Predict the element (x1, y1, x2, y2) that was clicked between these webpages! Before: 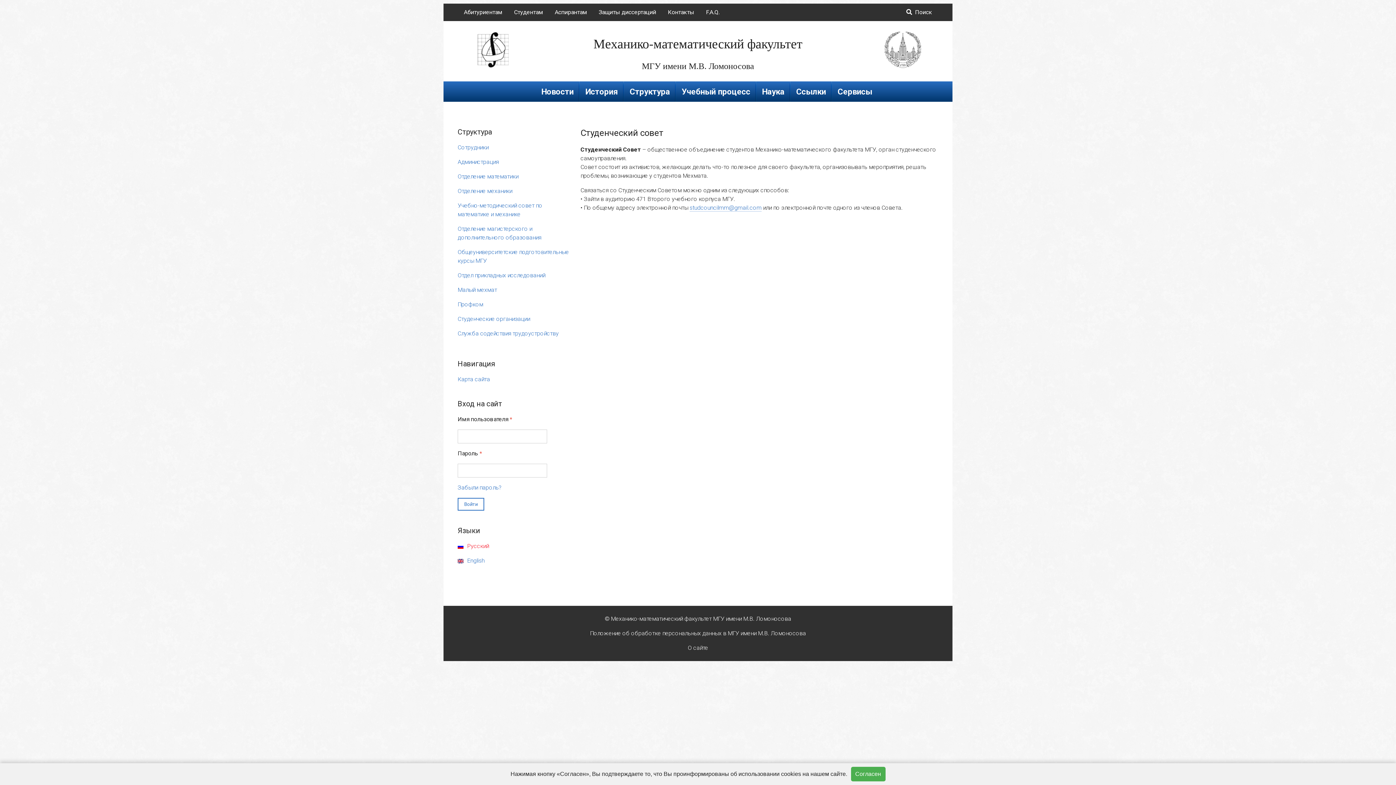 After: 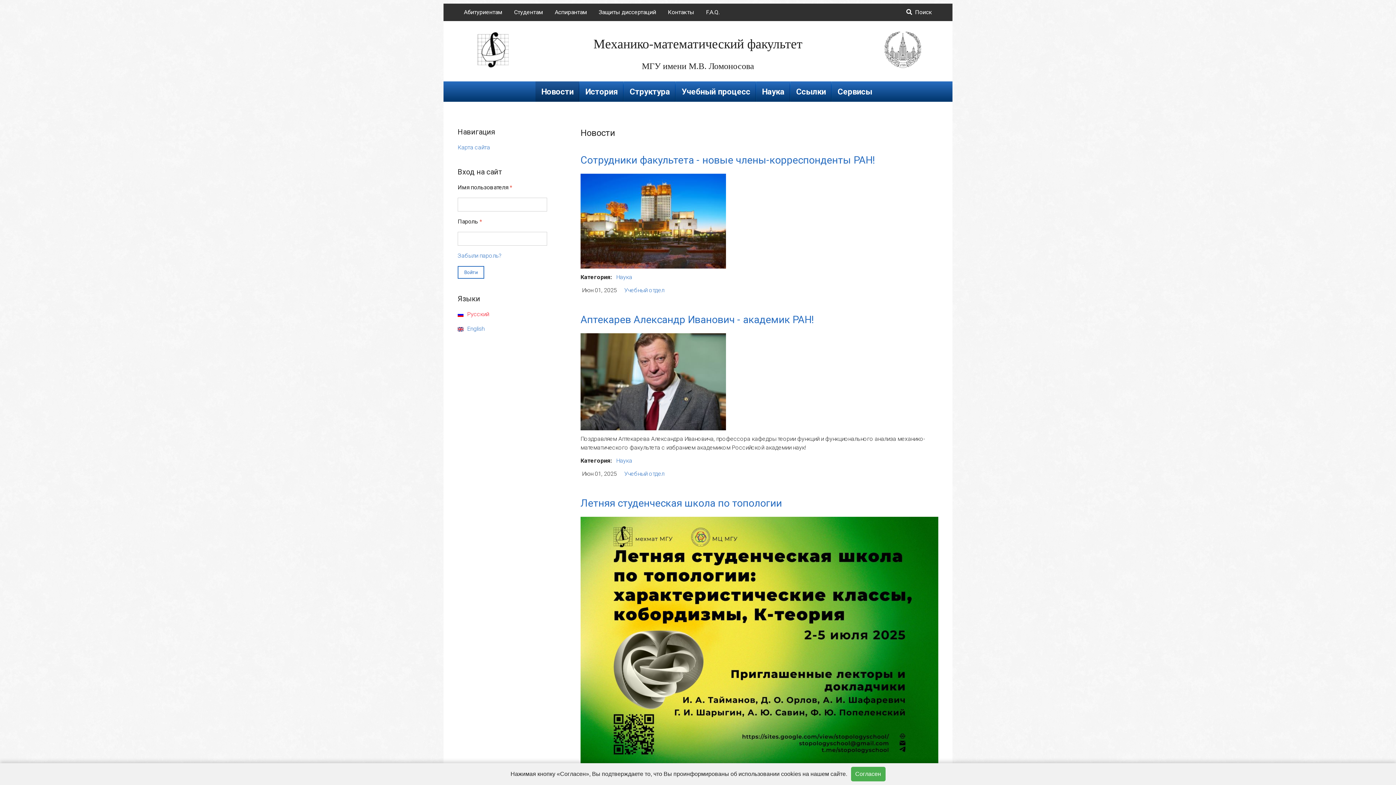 Action: label: Новости bbox: (535, 81, 579, 101)